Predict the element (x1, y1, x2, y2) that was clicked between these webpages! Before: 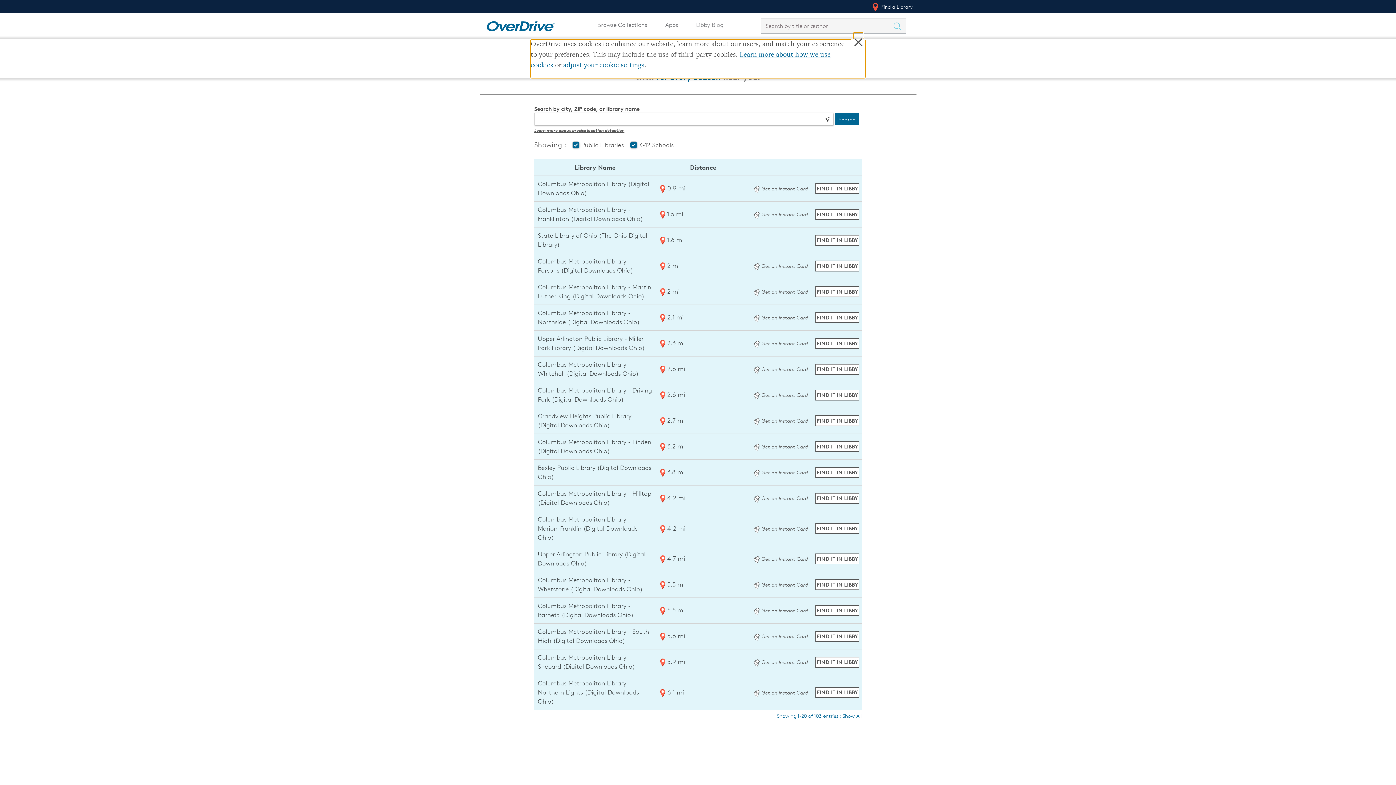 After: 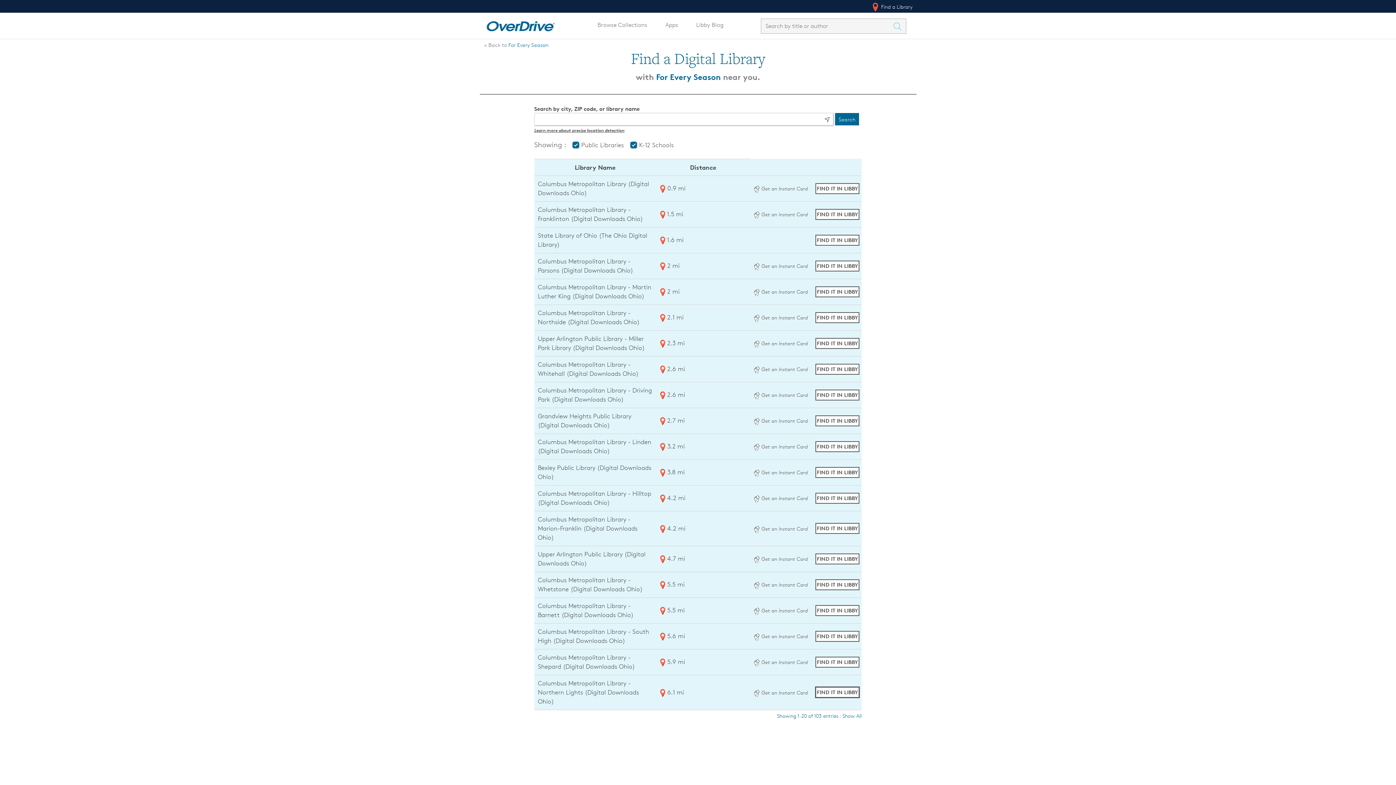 Action: bbox: (815, 687, 859, 698) label: Find For Every Season in Libby at Columbus Metropolitan Library - Northern Lights (Digital Downloads Ohio)